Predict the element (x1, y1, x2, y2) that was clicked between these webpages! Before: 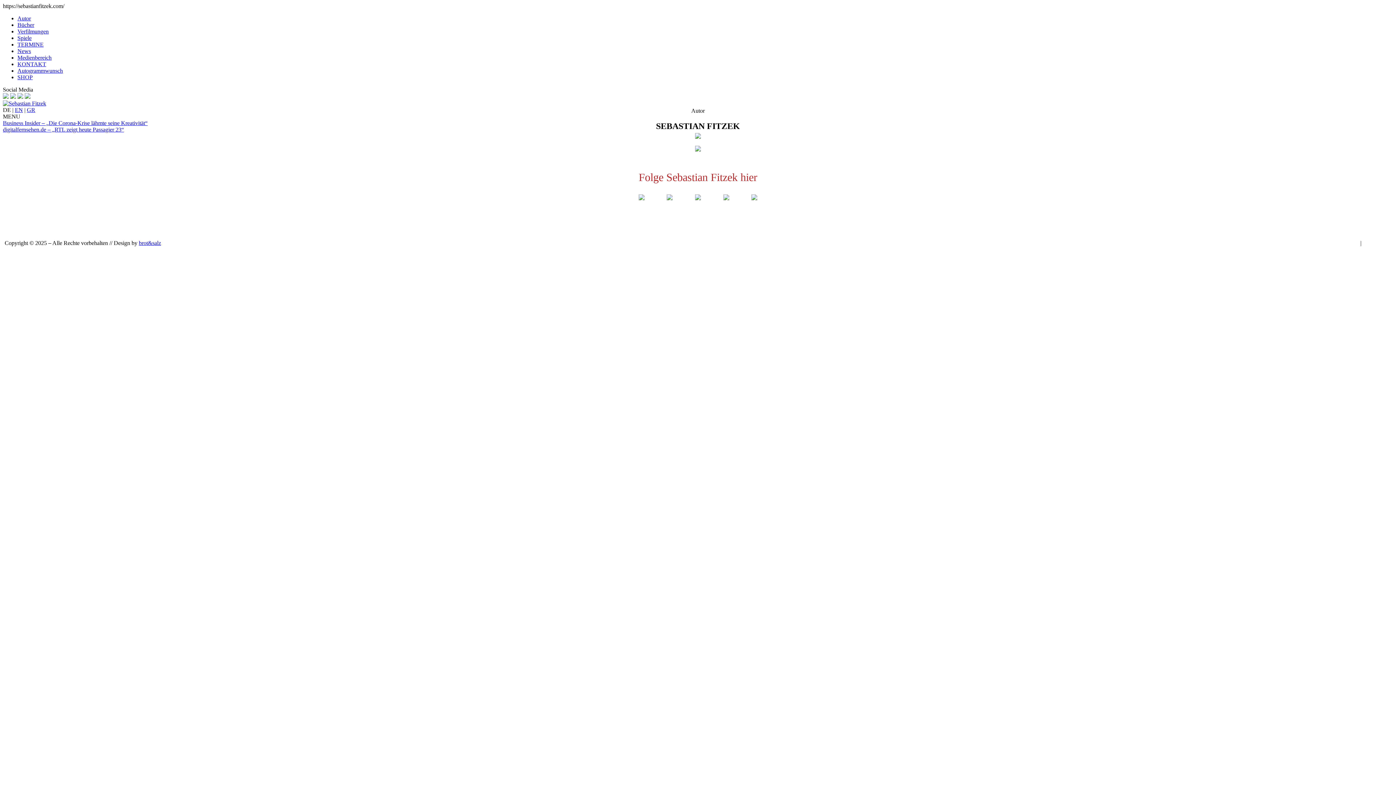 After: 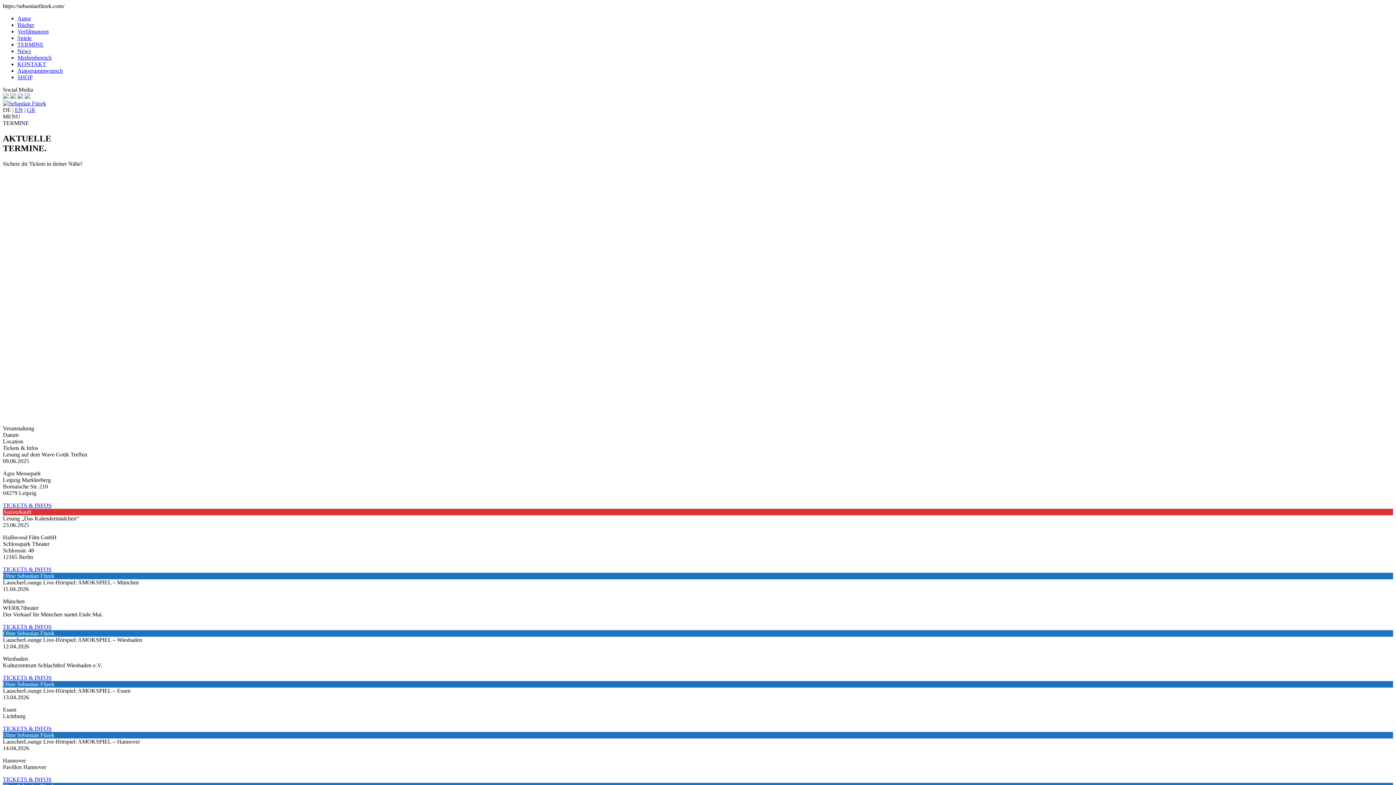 Action: bbox: (17, 41, 43, 47) label: TERMINE